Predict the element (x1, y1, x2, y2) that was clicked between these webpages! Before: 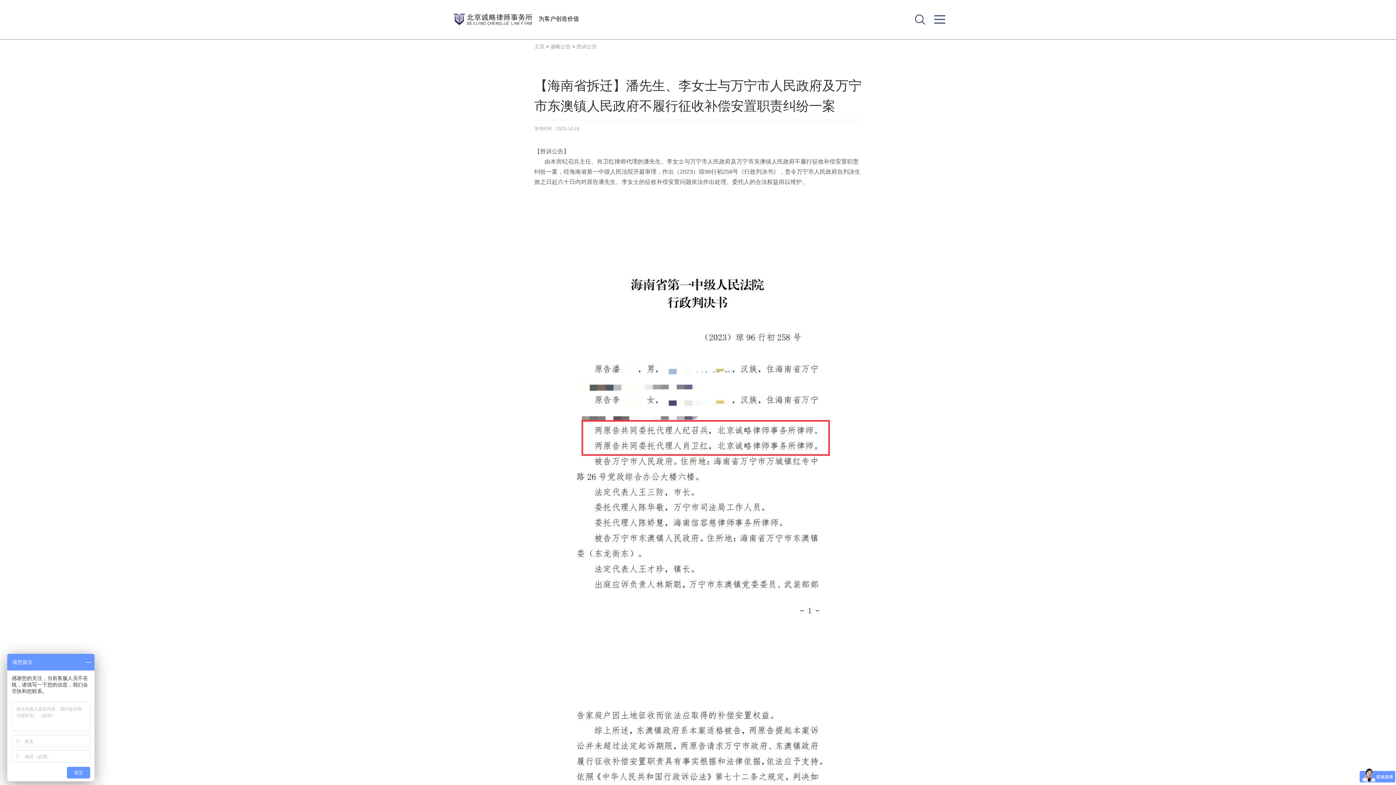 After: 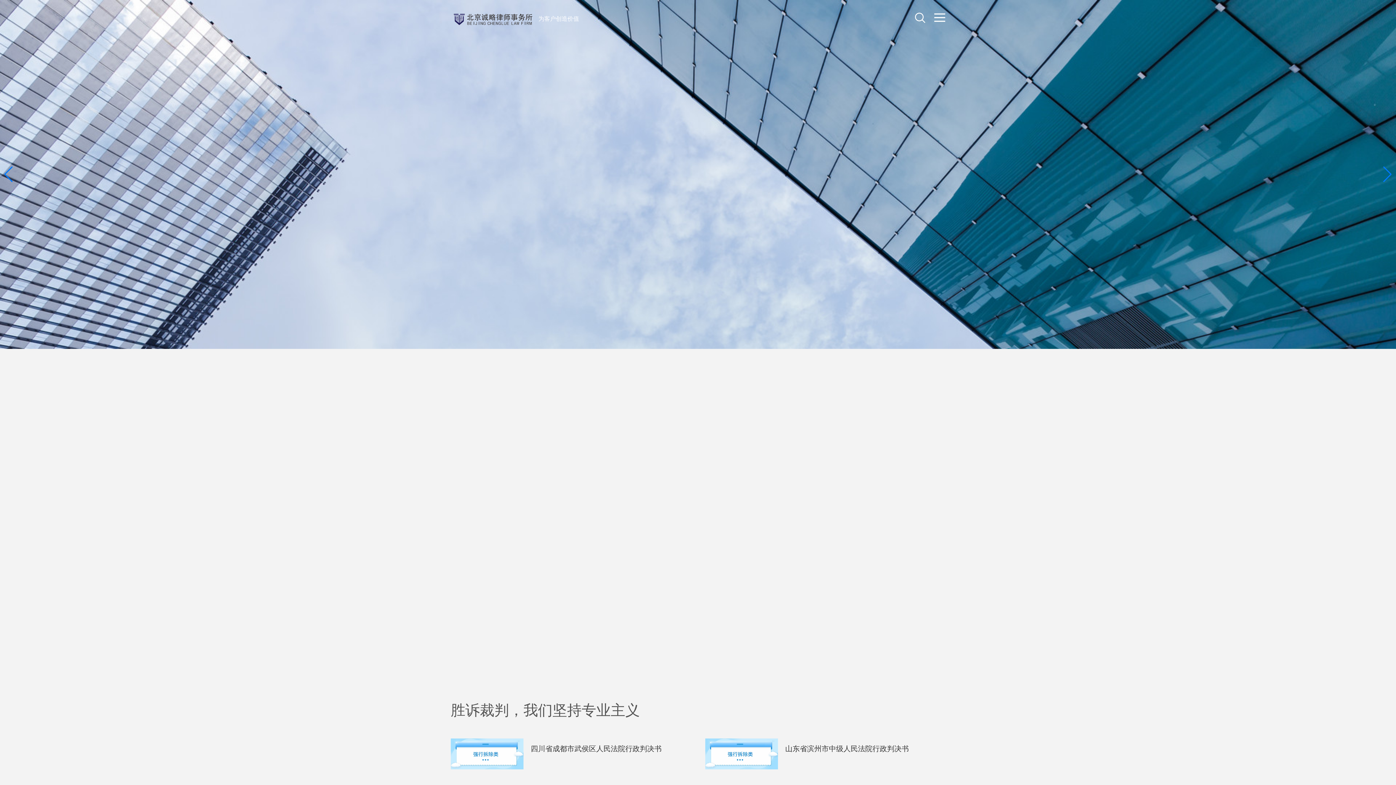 Action: label: 主页 bbox: (534, 43, 544, 49)